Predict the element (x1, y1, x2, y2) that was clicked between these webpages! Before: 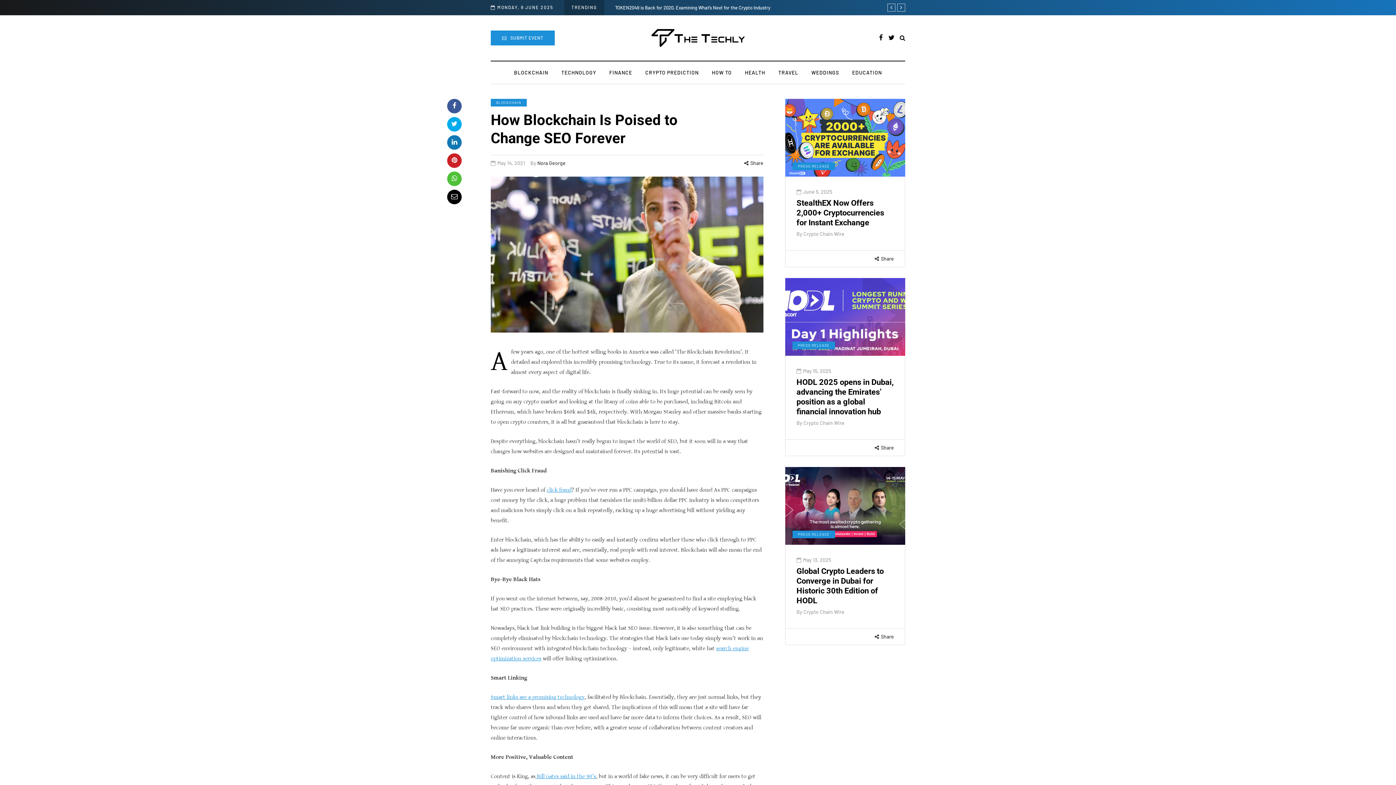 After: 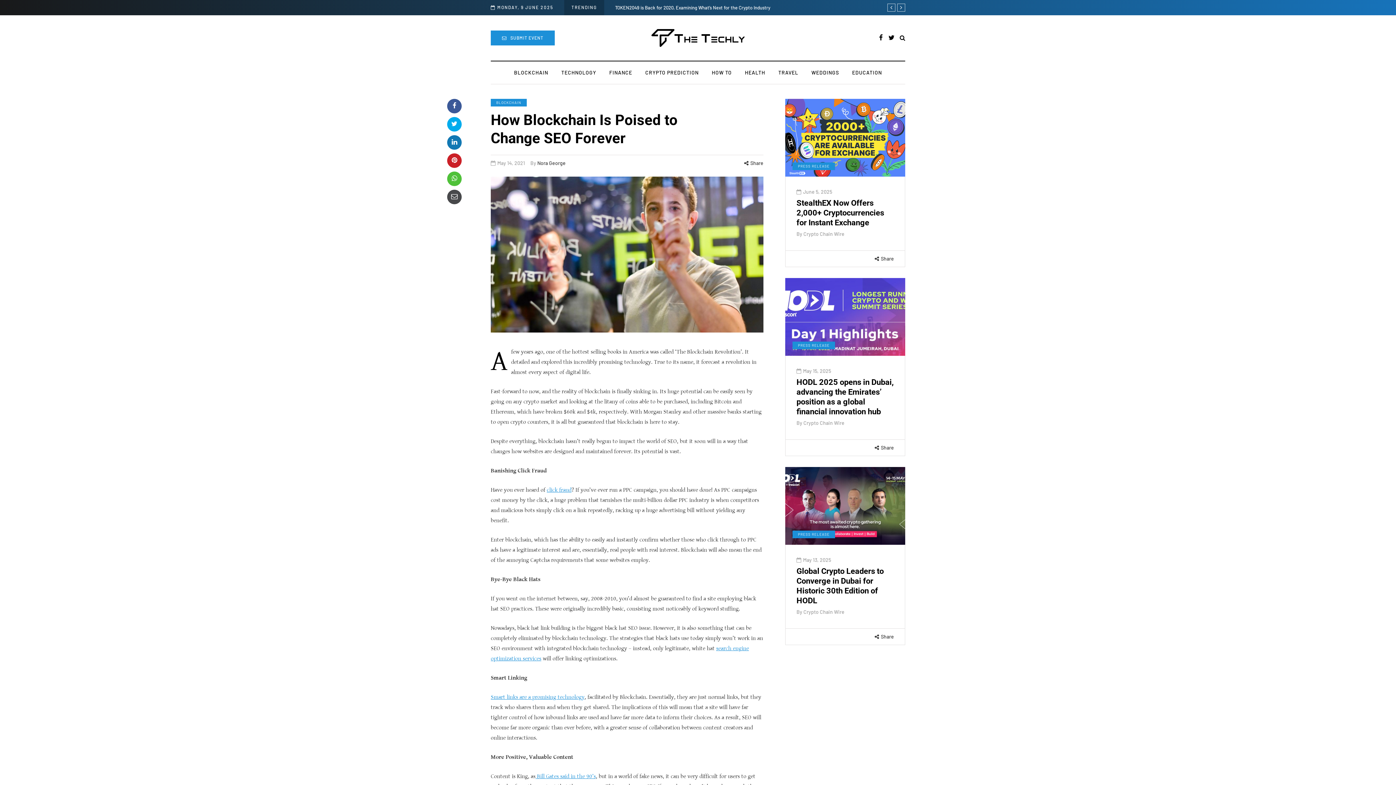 Action: bbox: (447, 189, 461, 204)